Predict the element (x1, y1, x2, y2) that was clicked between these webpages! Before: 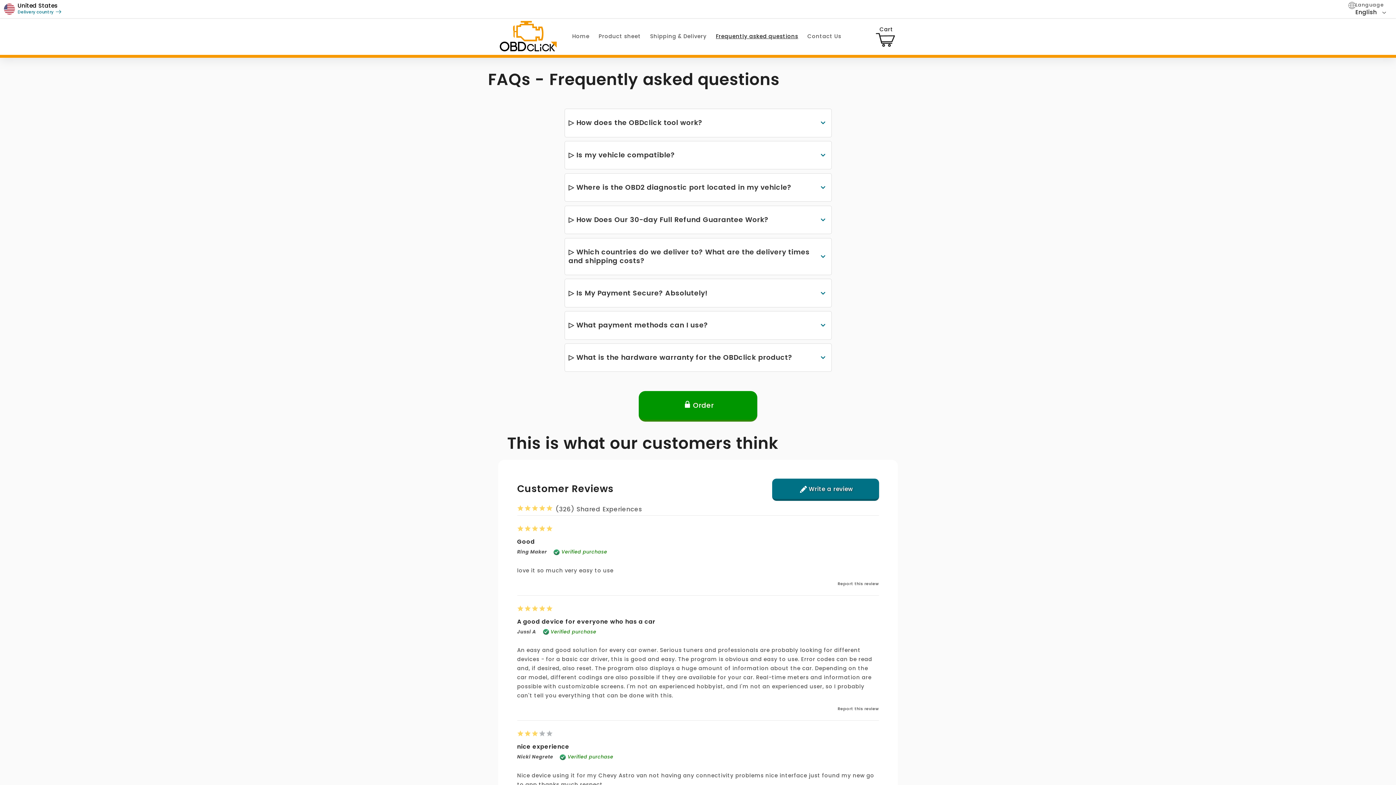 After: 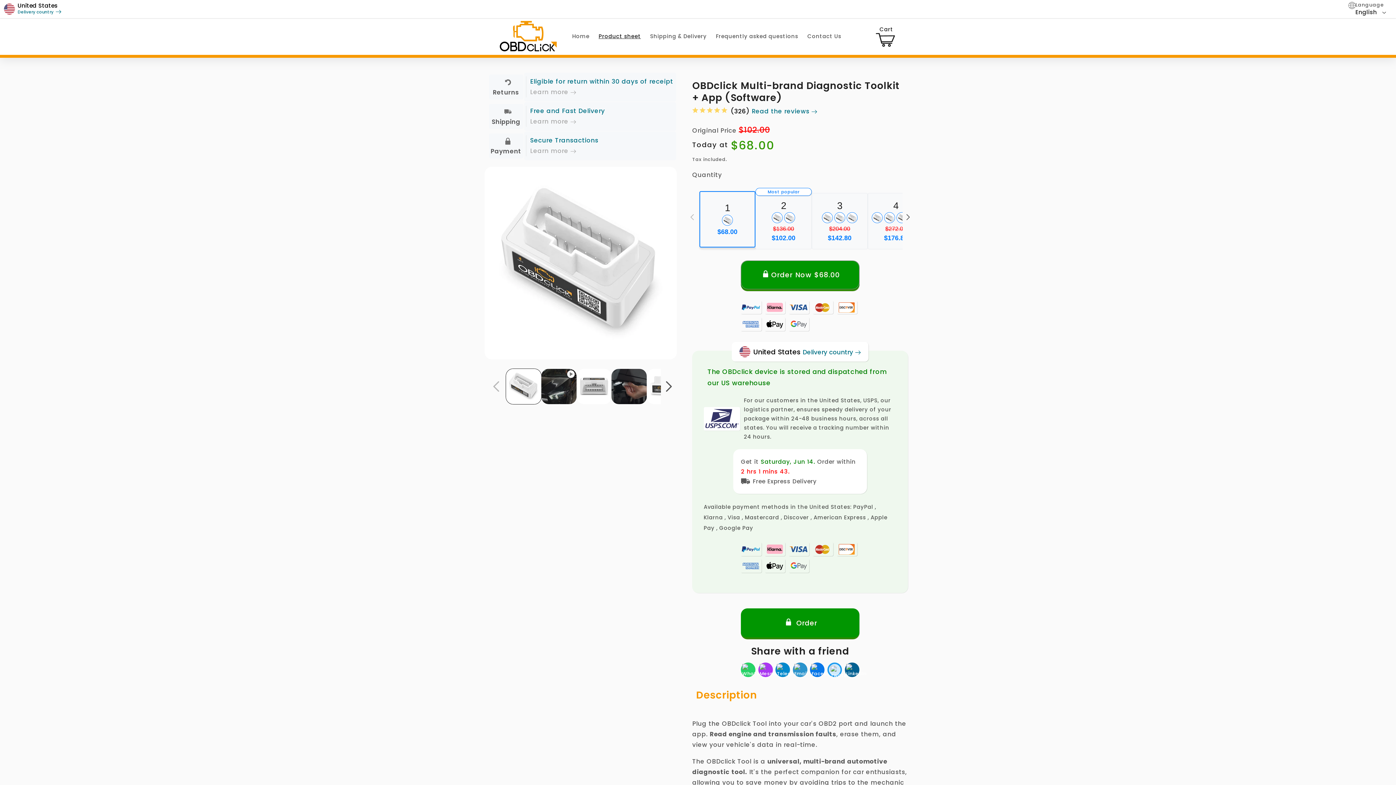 Action: label: Order bbox: (639, 391, 757, 421)